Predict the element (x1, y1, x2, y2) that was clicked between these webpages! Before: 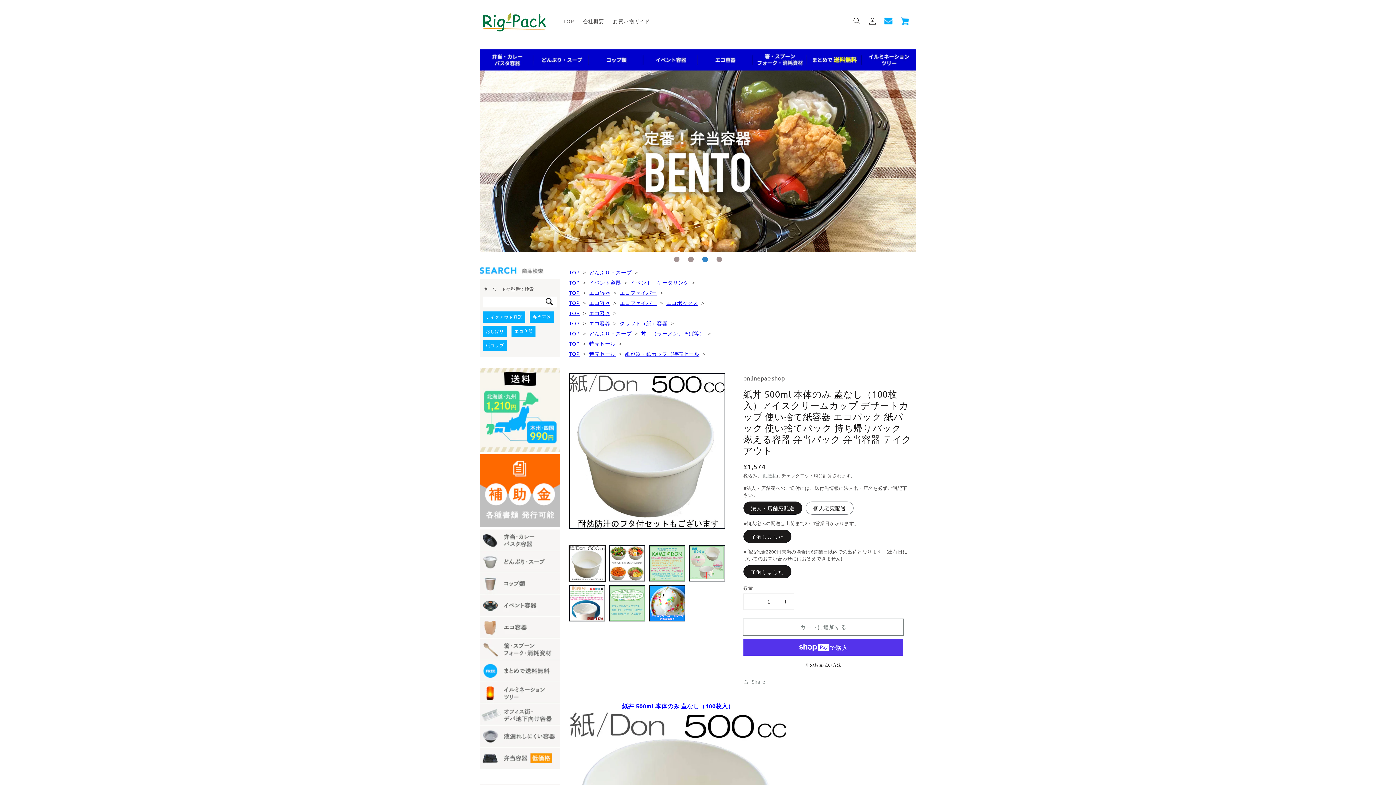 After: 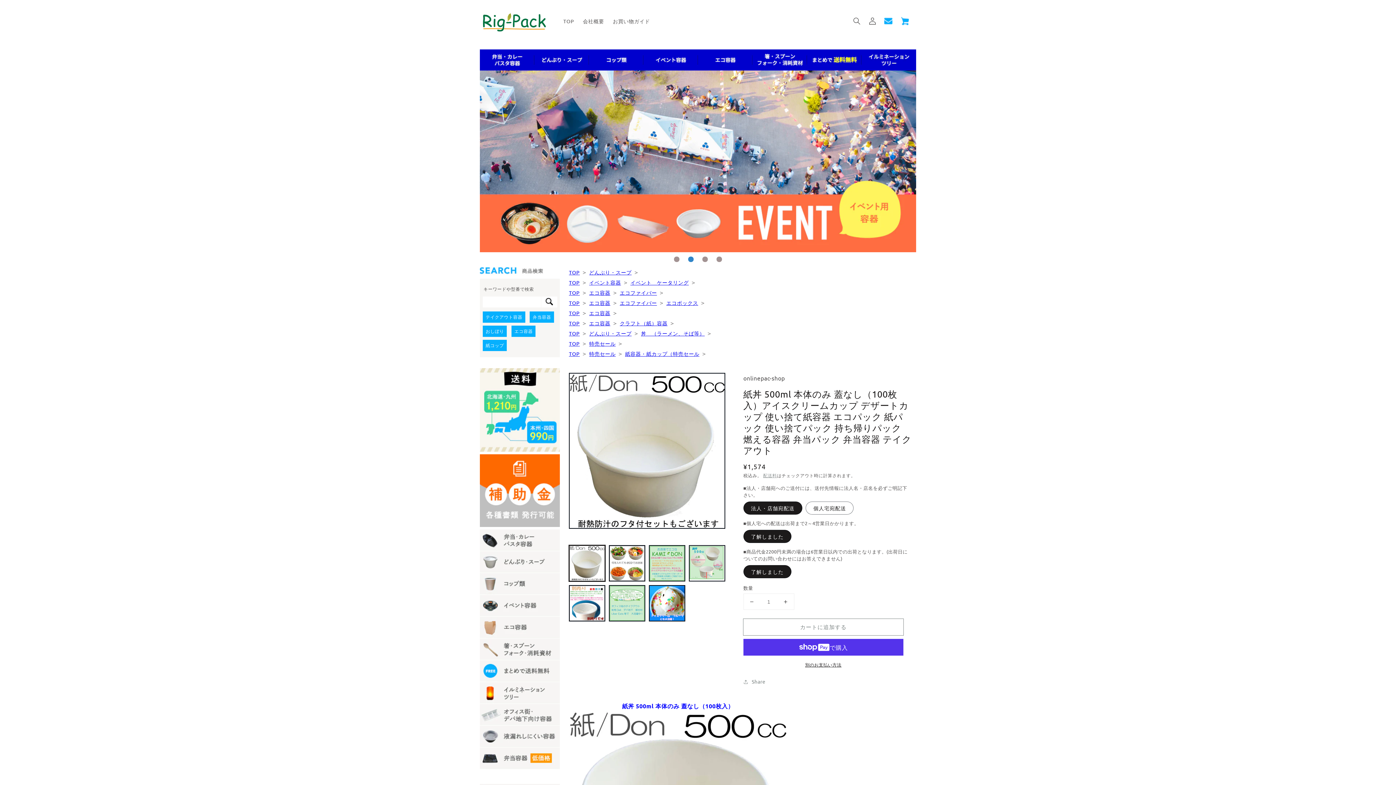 Action: bbox: (688, 256, 693, 262) label: 2